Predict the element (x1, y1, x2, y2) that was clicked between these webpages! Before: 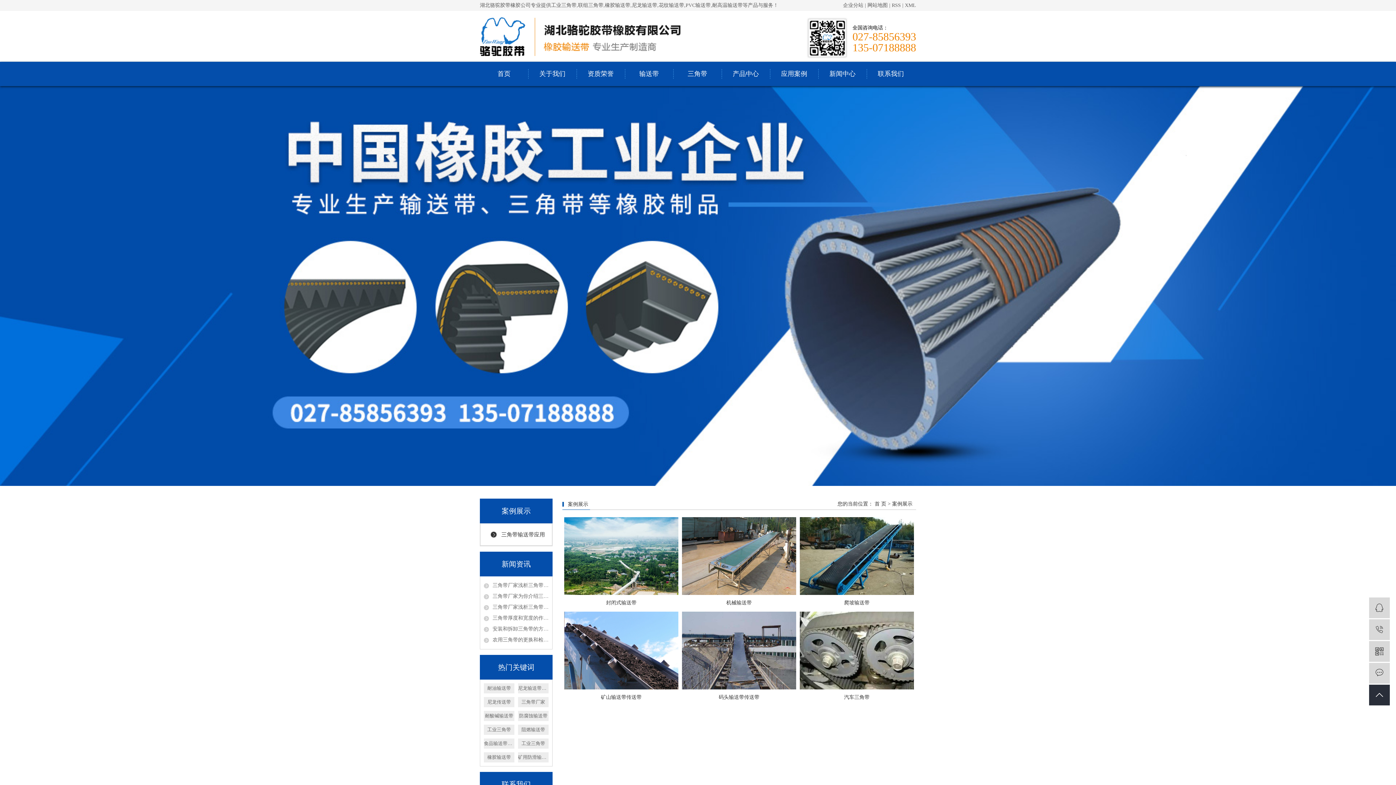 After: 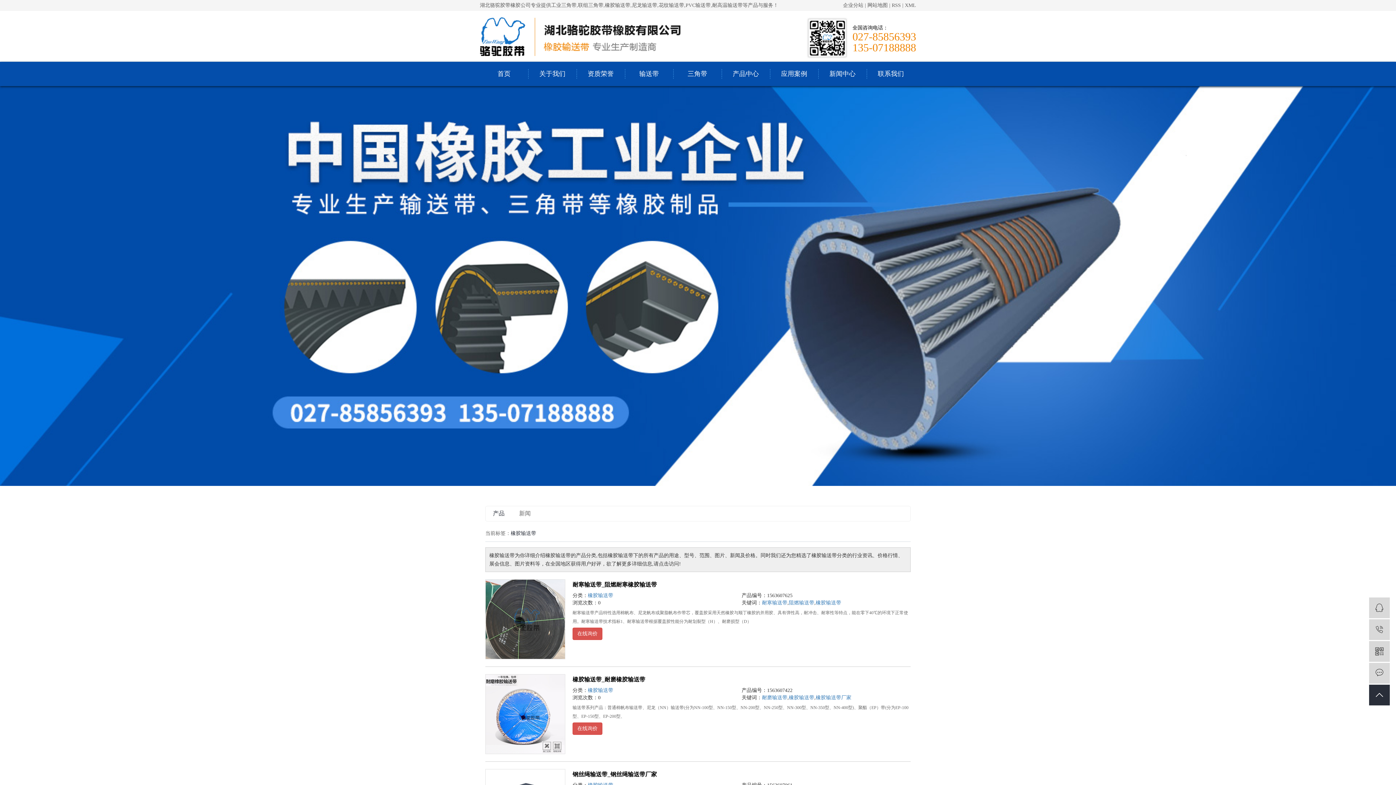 Action: bbox: (484, 752, 514, 762) label: 橡胶输送带